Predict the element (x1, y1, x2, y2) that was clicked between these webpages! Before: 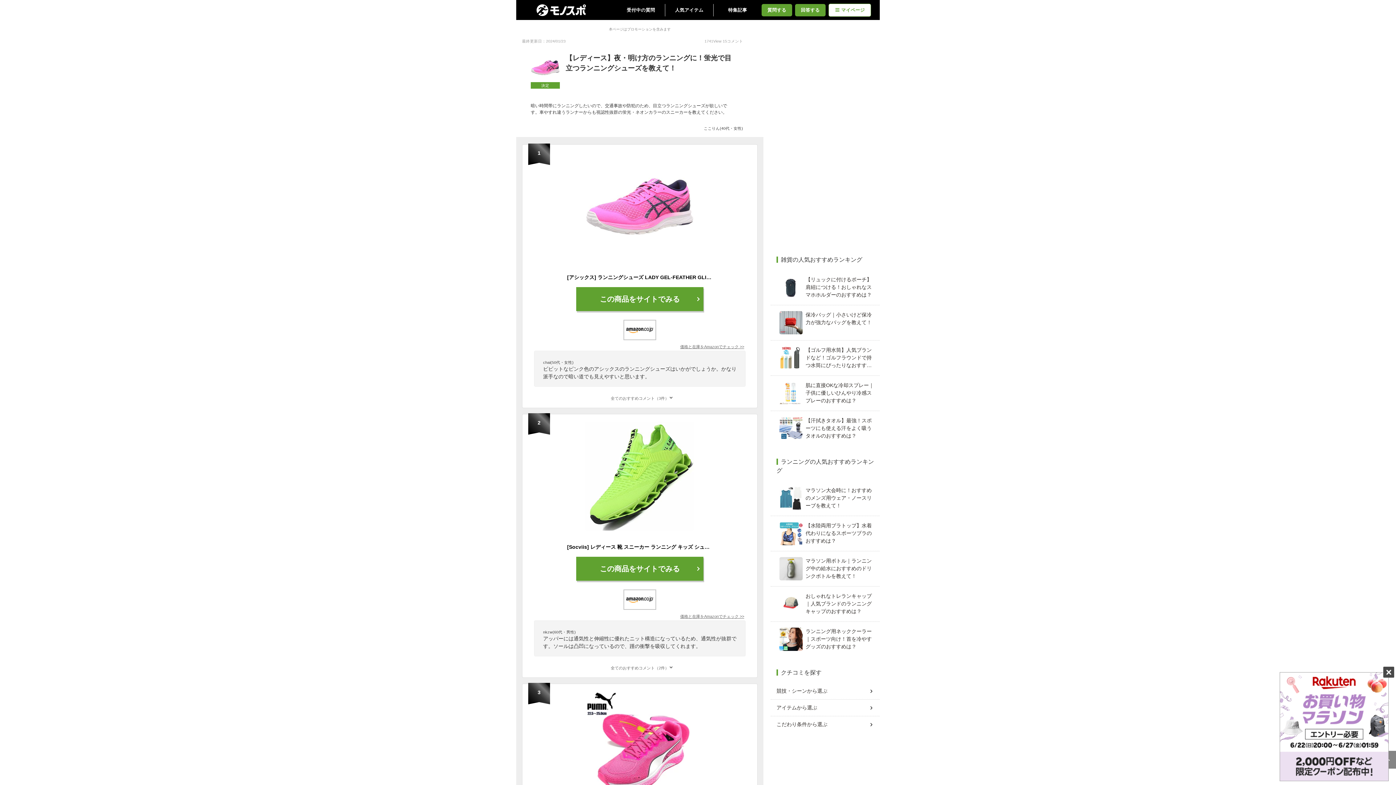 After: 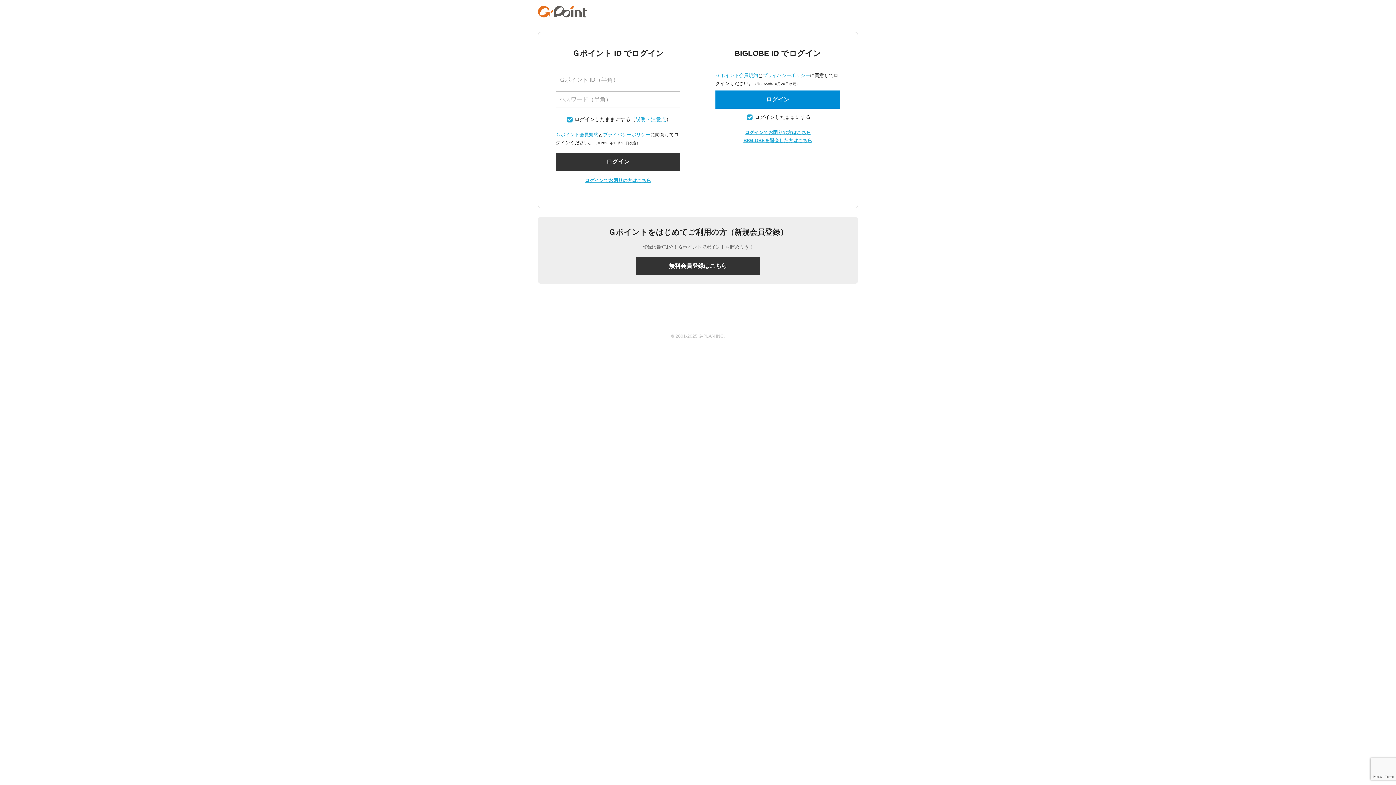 Action: bbox: (761, 3, 792, 16) label: 質問する